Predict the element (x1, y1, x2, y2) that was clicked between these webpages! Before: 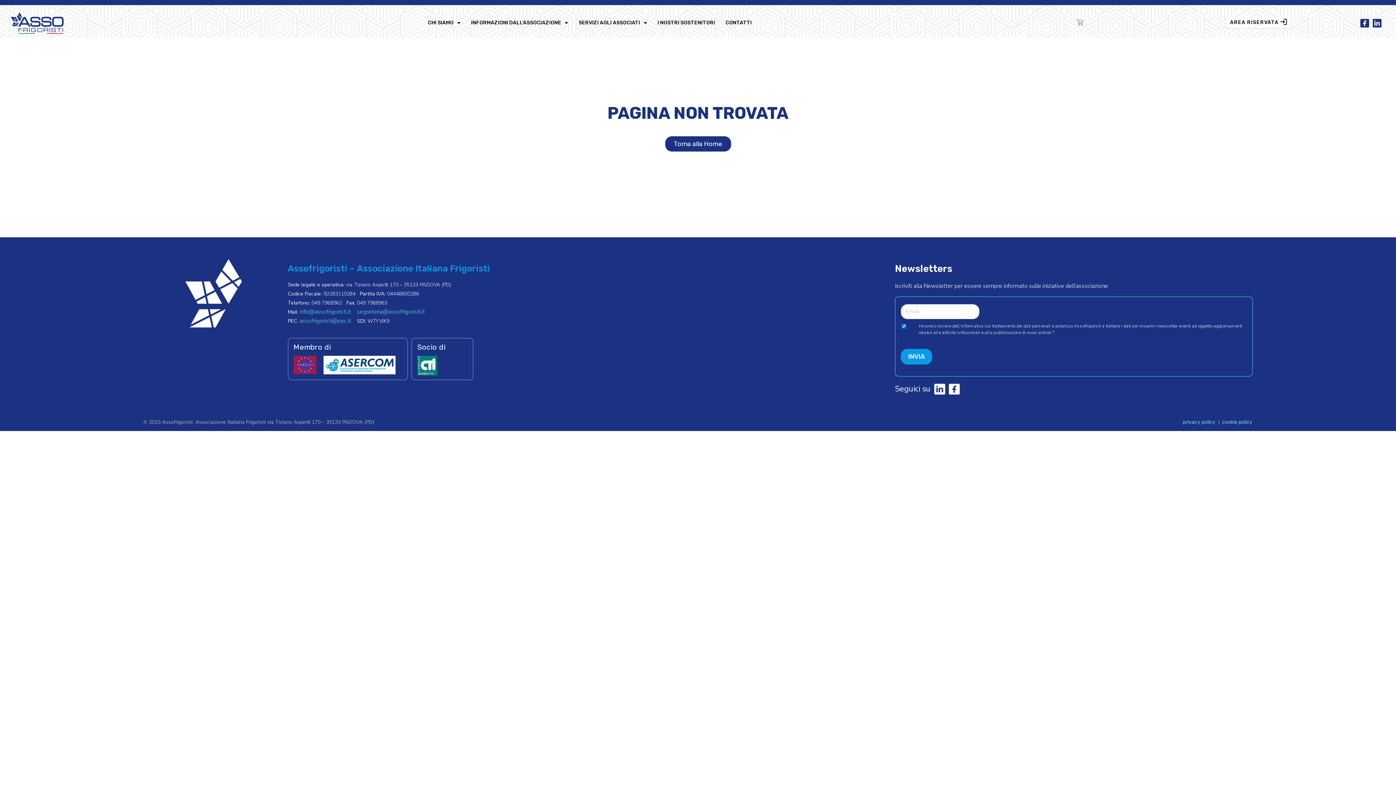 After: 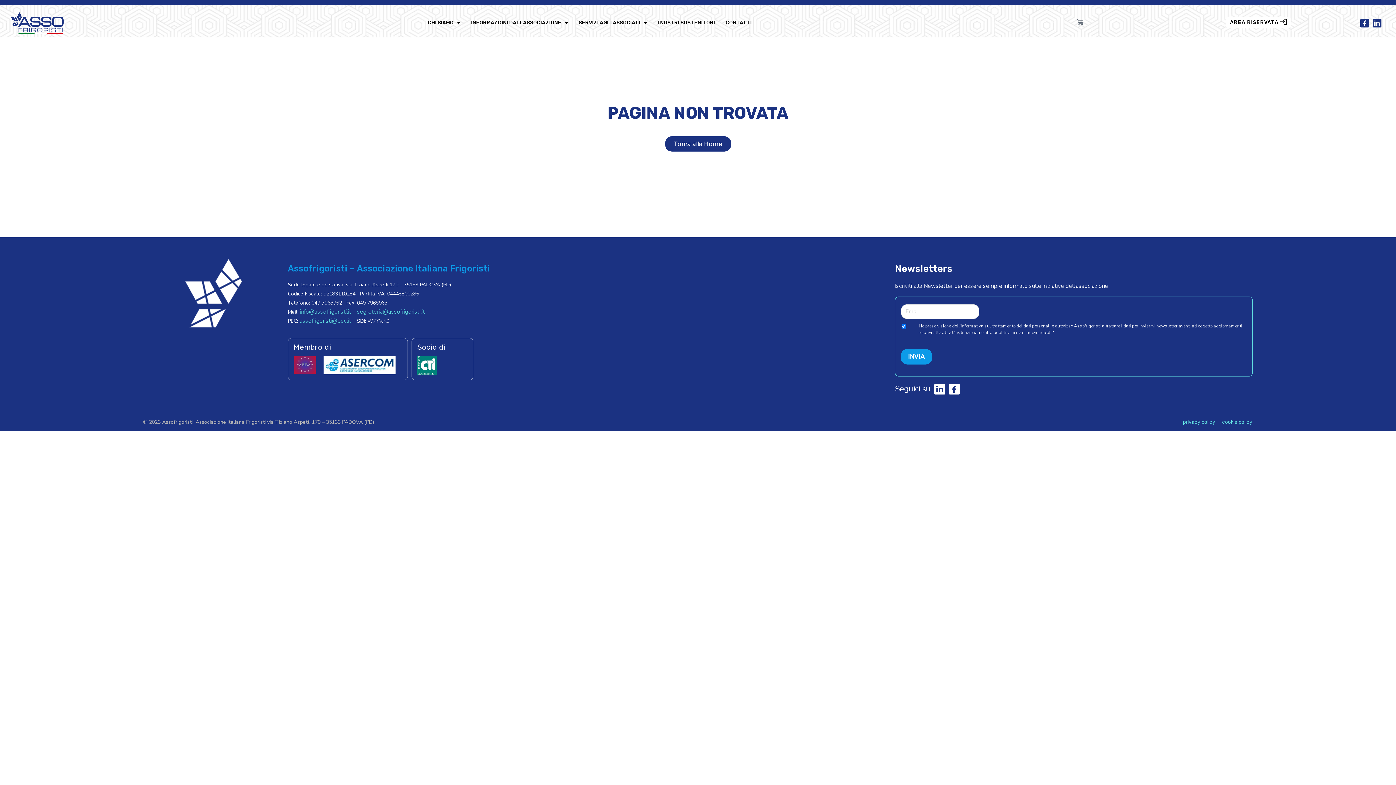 Action: bbox: (1373, 17, 1381, 28)